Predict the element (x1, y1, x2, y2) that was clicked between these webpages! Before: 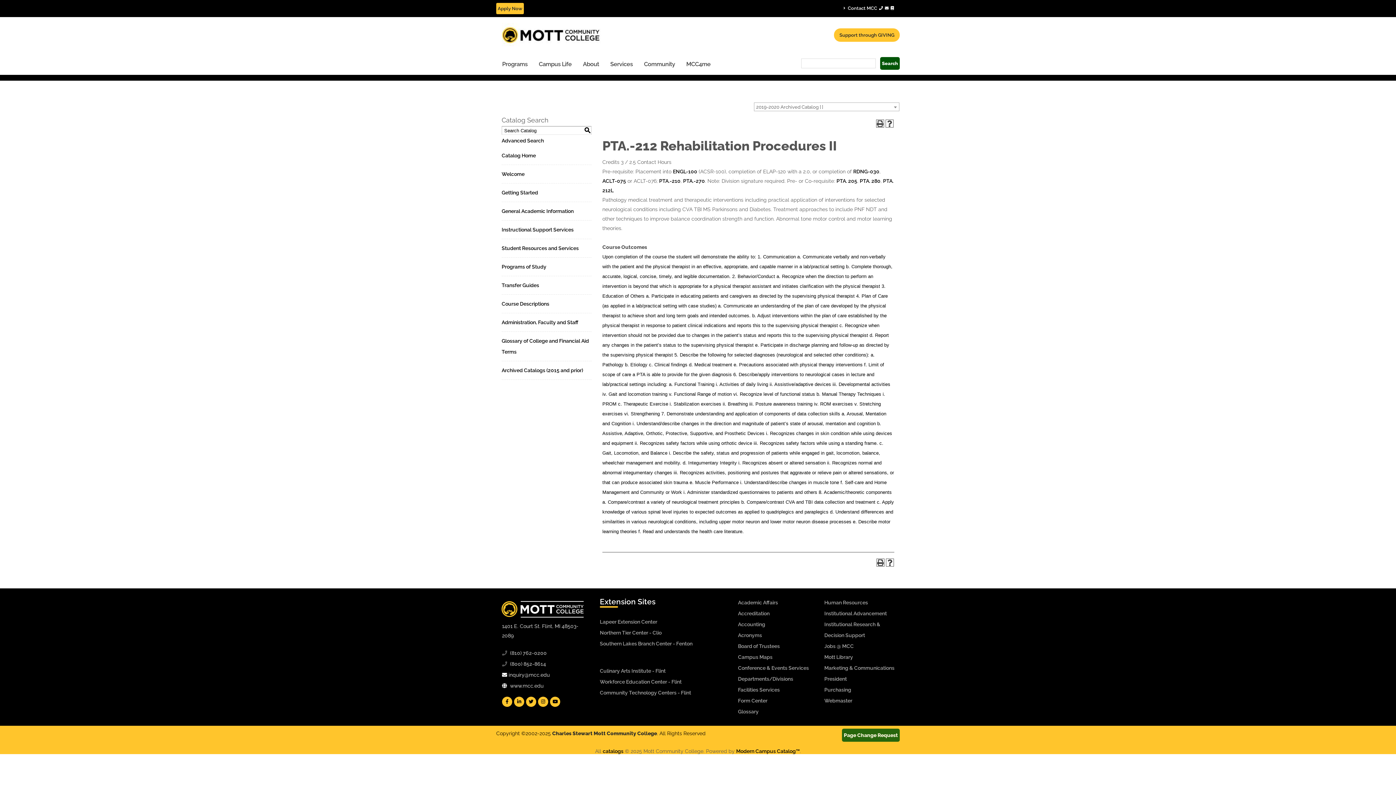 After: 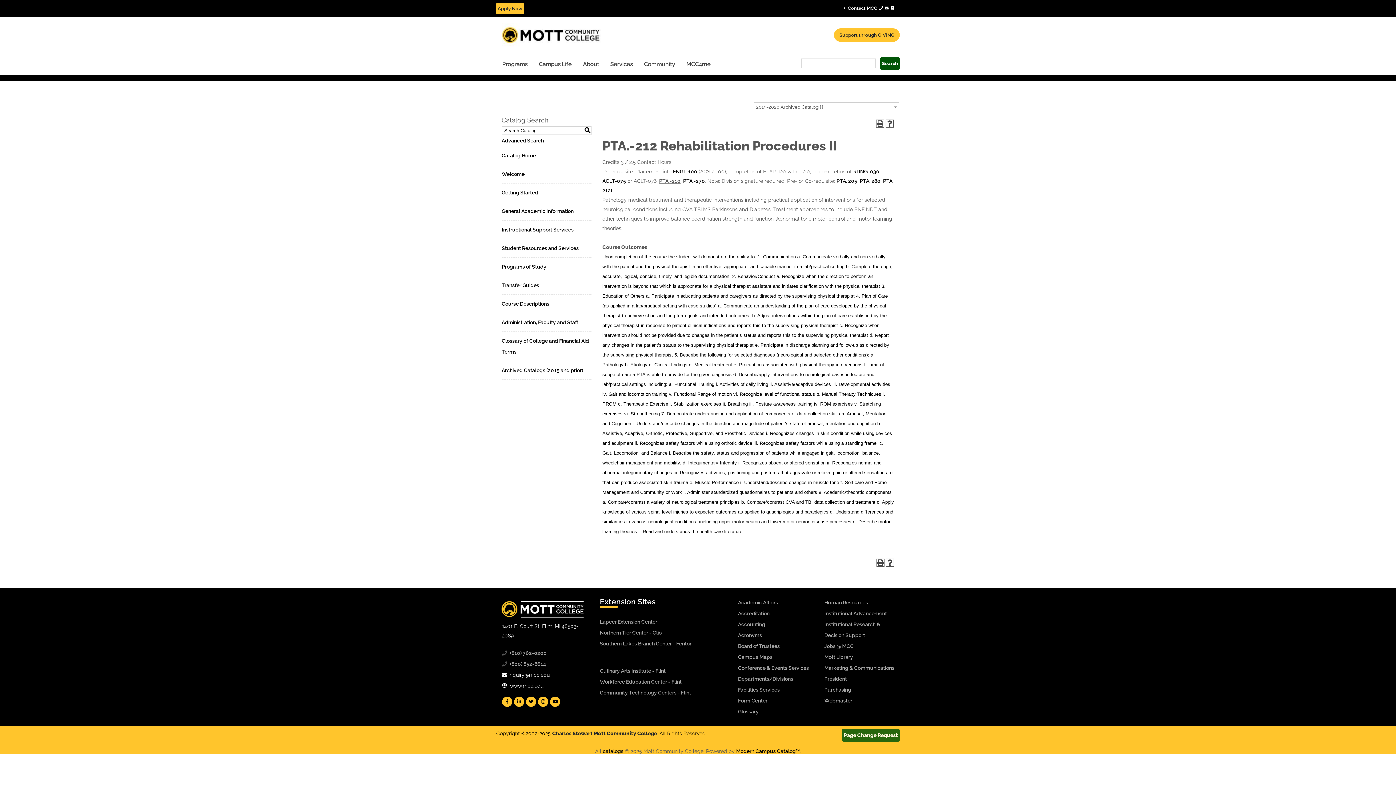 Action: label: PTA.-210 bbox: (659, 178, 680, 184)